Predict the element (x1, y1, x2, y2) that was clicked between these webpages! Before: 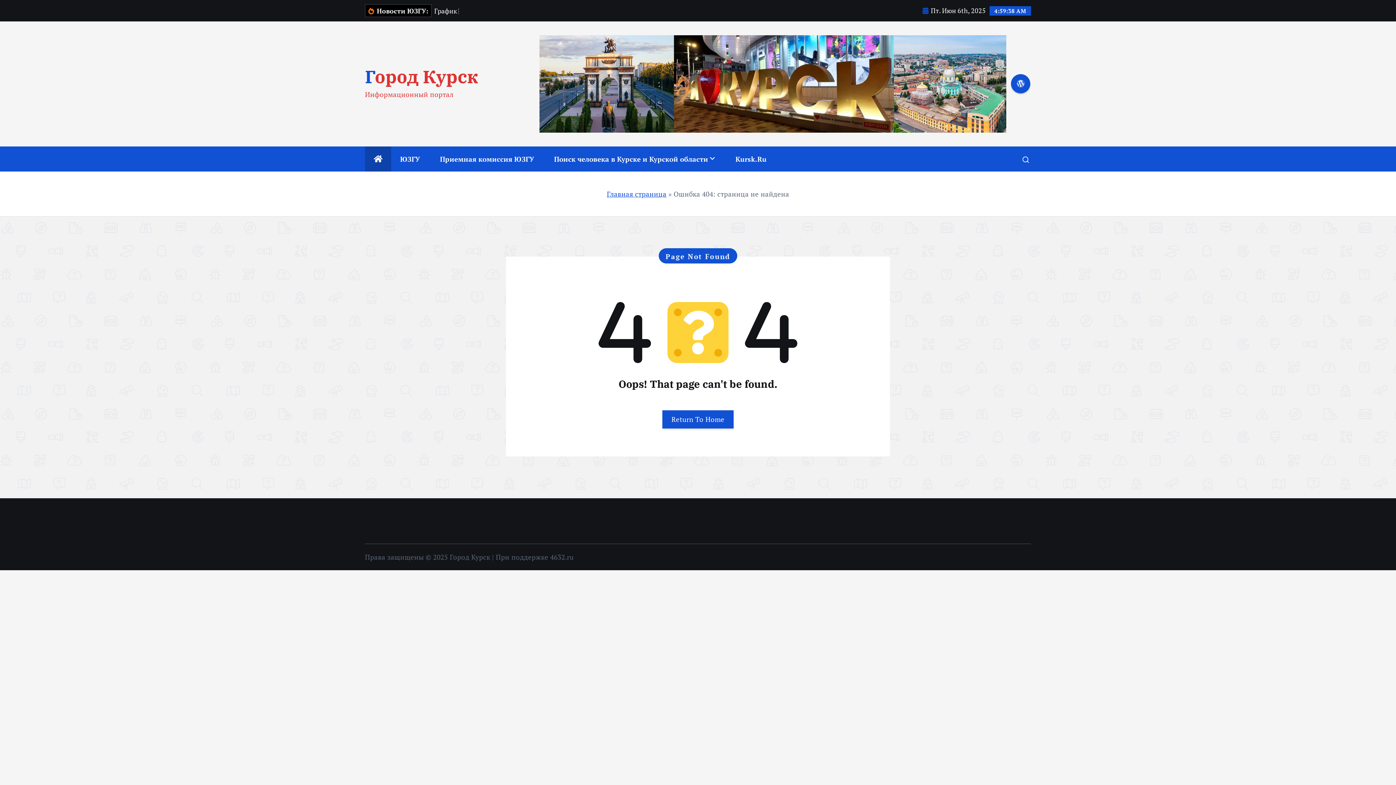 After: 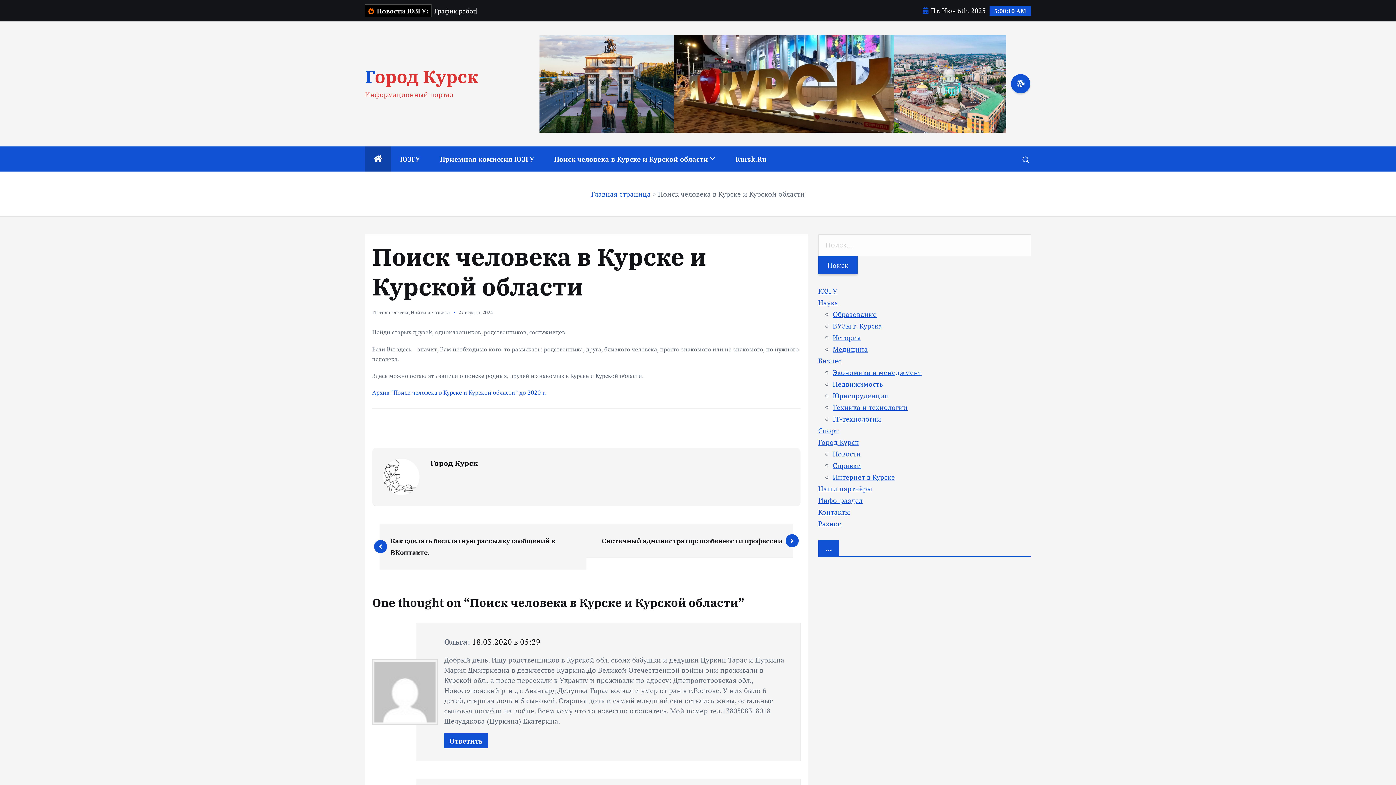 Action: bbox: (545, 146, 724, 171) label: Поиск человека в Курске и Курской области